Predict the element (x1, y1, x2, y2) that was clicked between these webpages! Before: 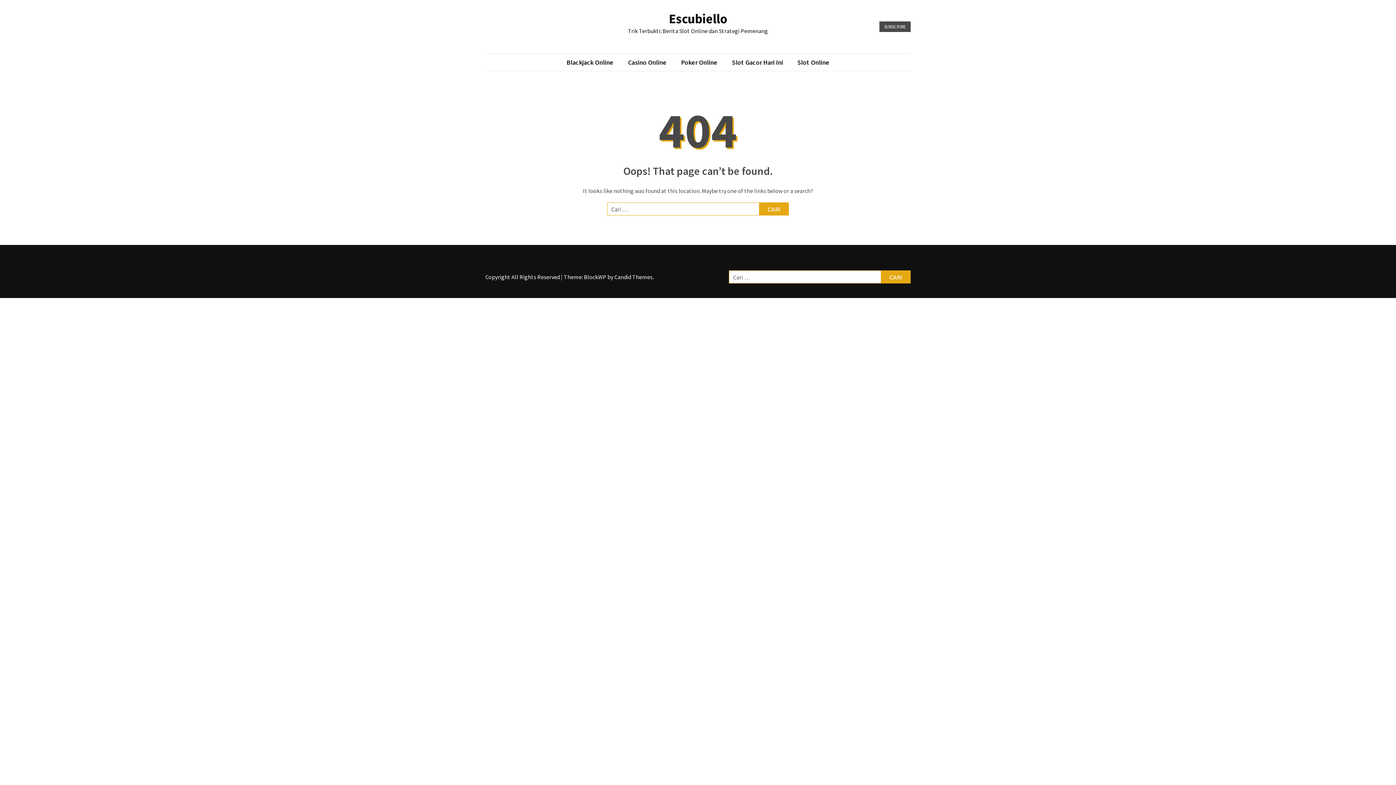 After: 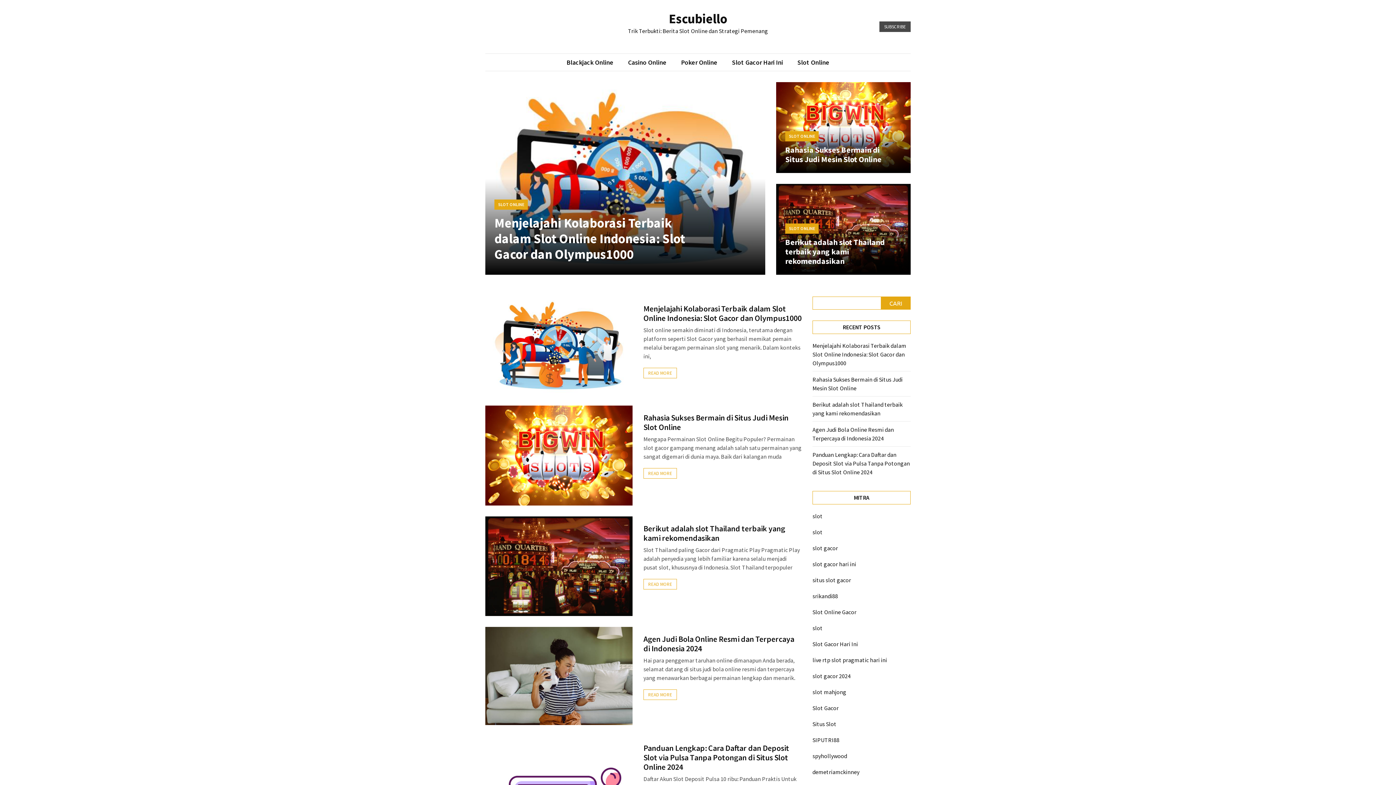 Action: bbox: (668, 10, 727, 26) label: Escubiello